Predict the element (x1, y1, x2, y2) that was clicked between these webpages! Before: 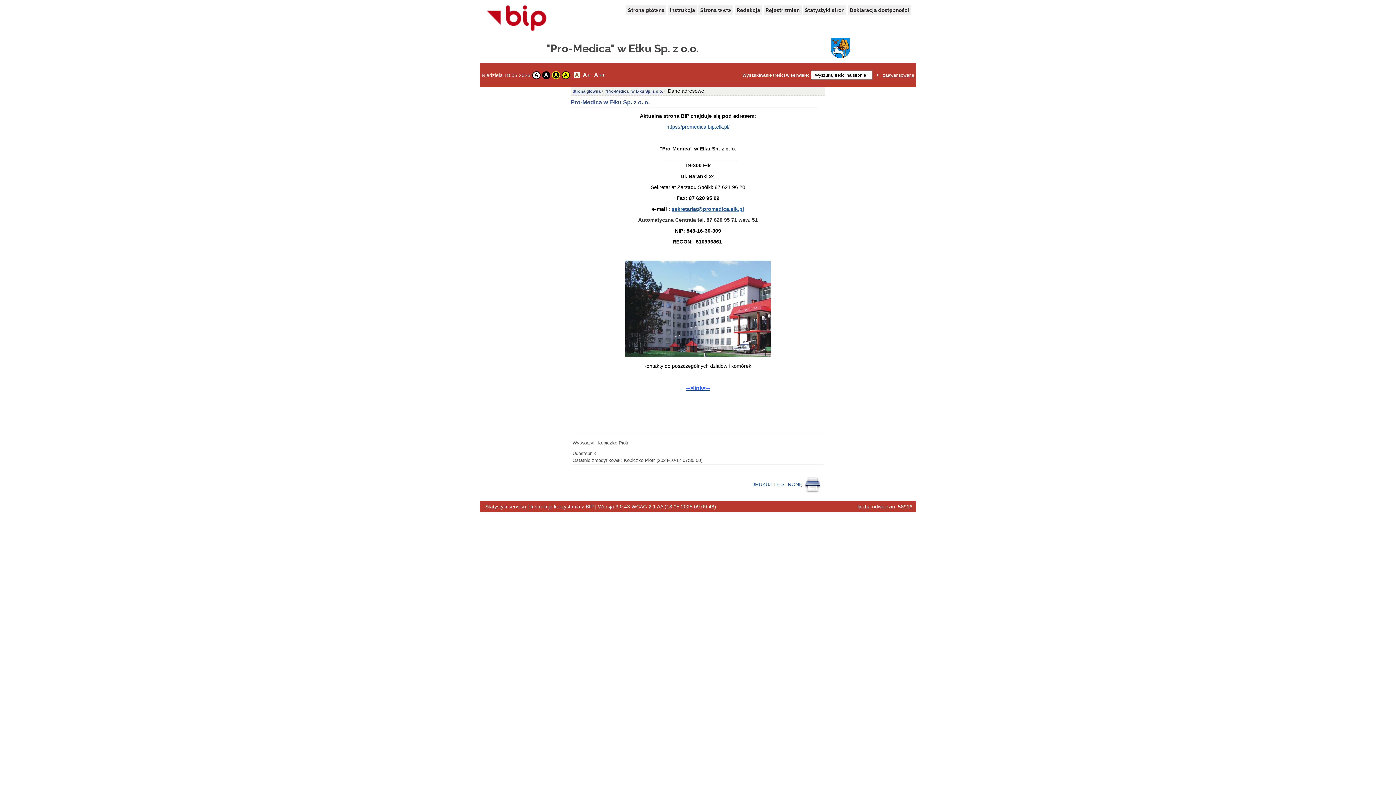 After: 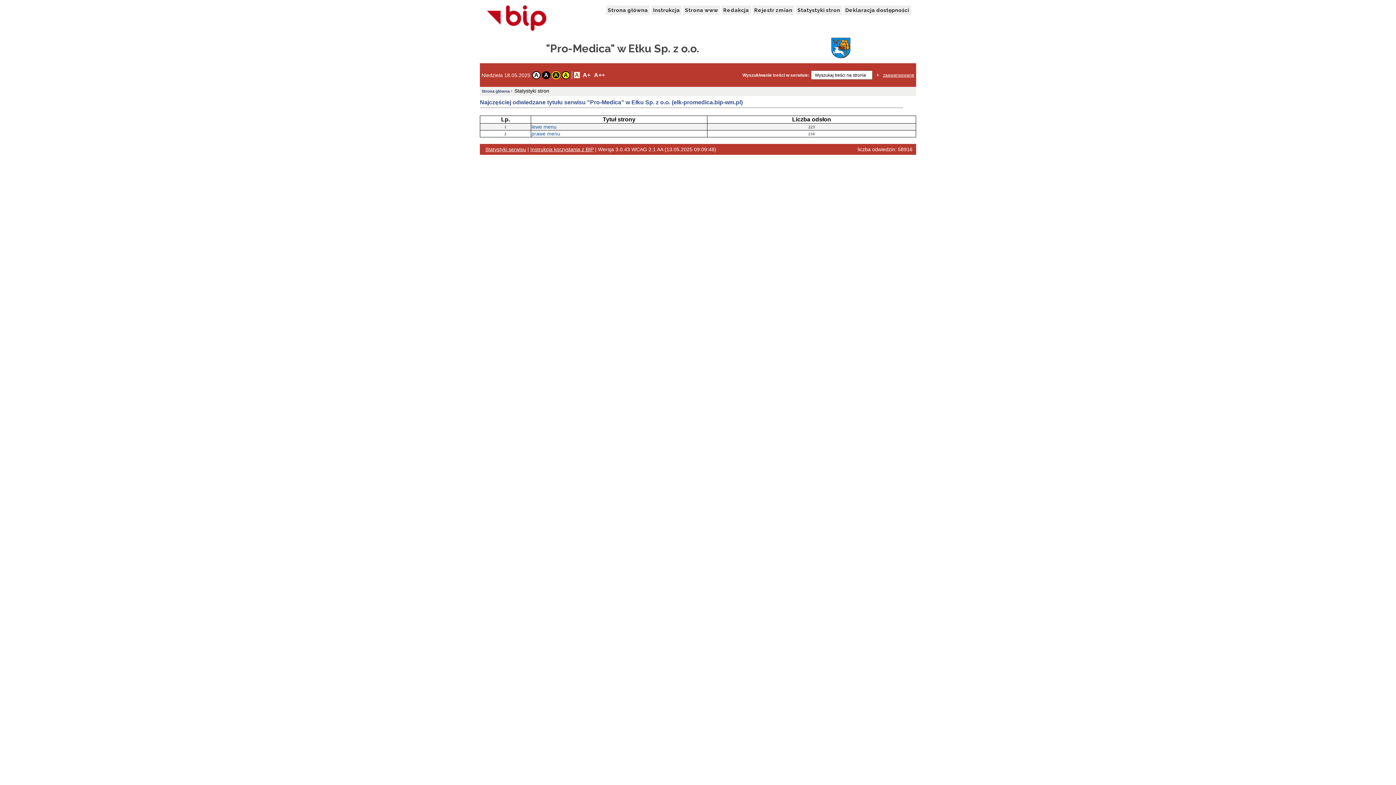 Action: label: Statystyki stron bbox: (803, 5, 846, 14)